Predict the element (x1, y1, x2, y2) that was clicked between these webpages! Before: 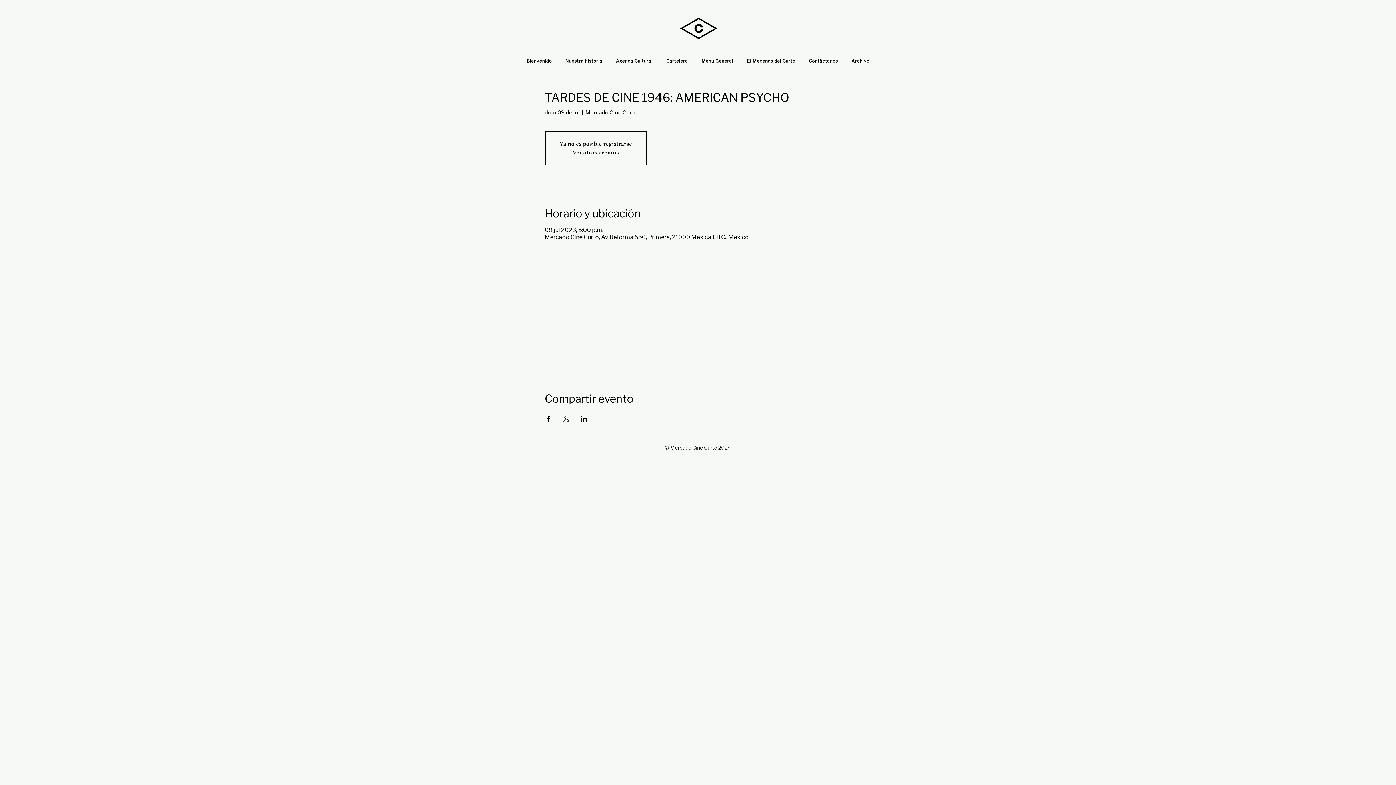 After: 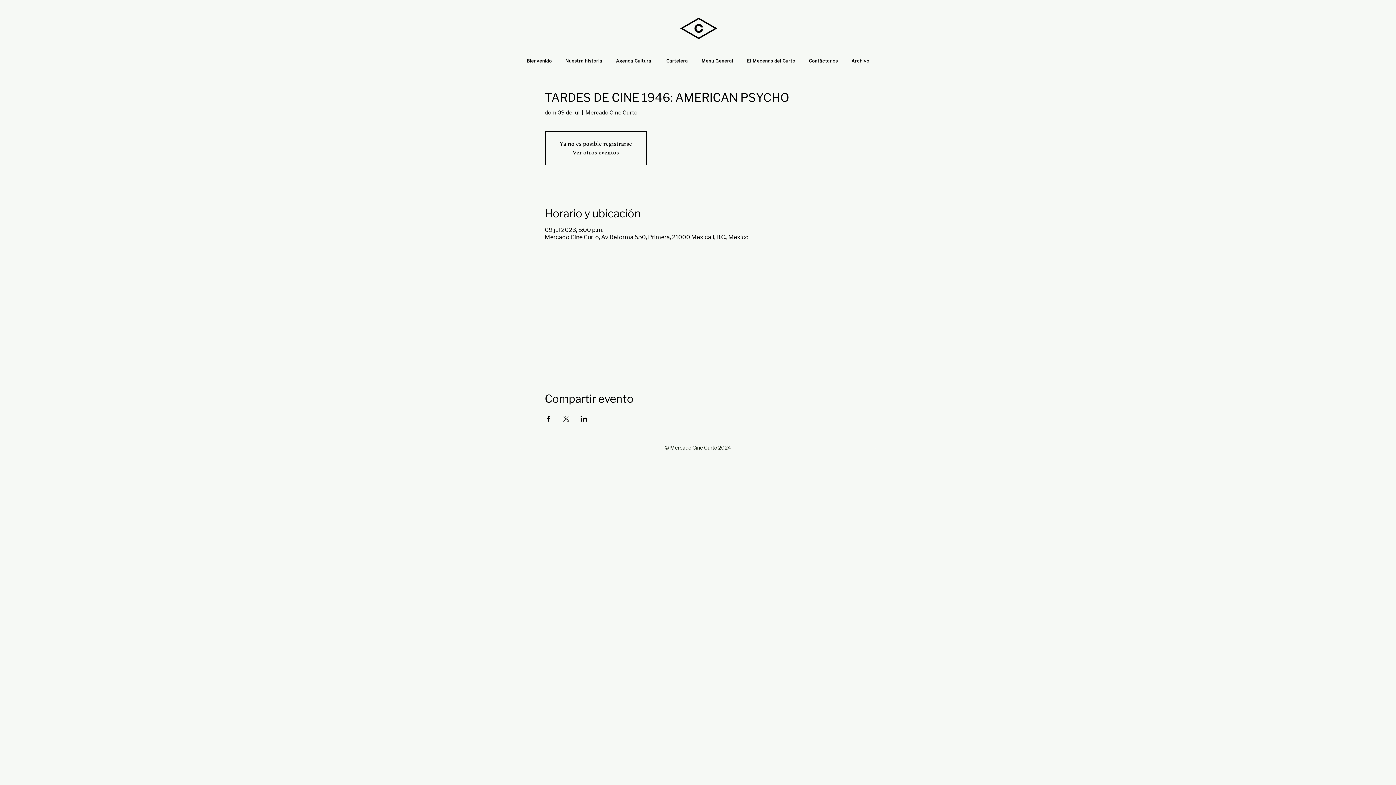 Action: bbox: (544, 415, 551, 421) label: Compartir evento en Facebook